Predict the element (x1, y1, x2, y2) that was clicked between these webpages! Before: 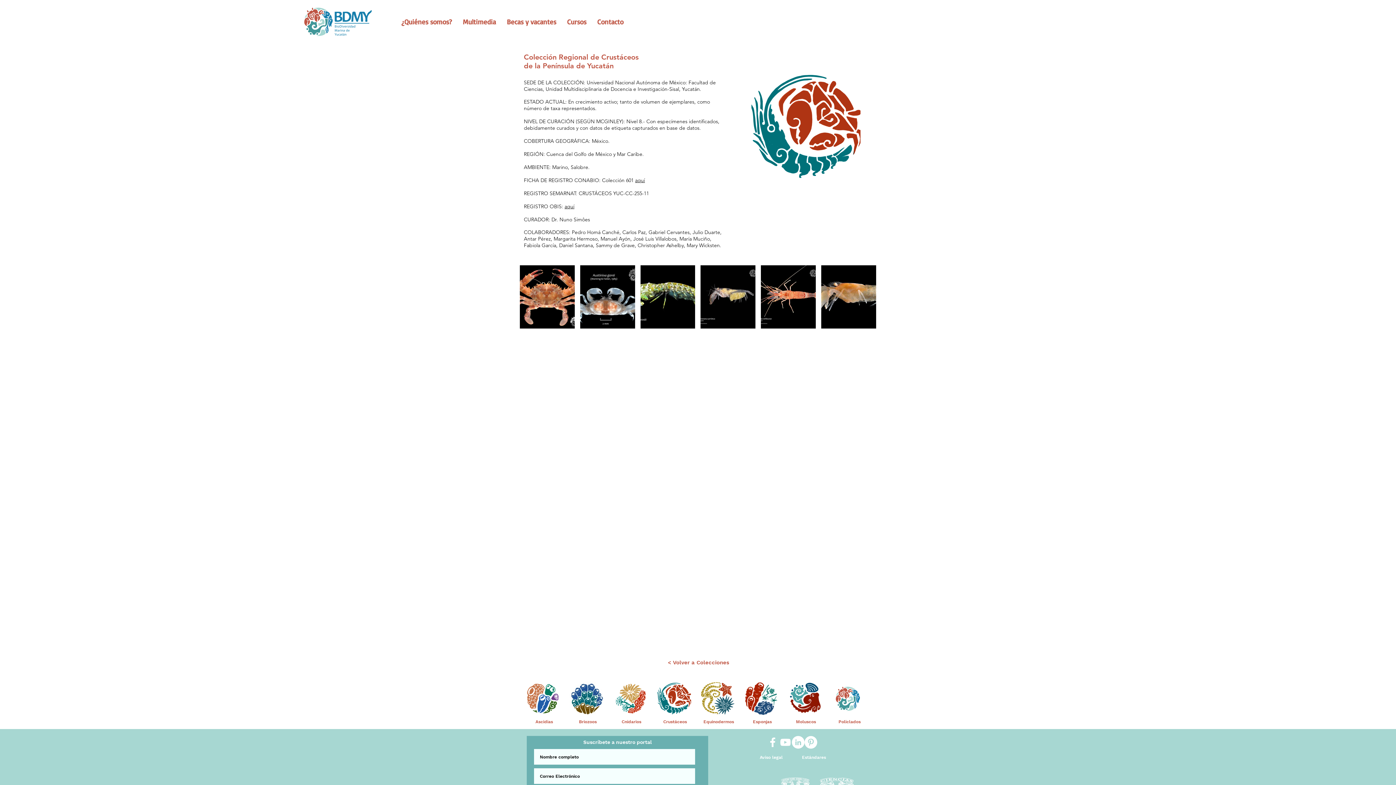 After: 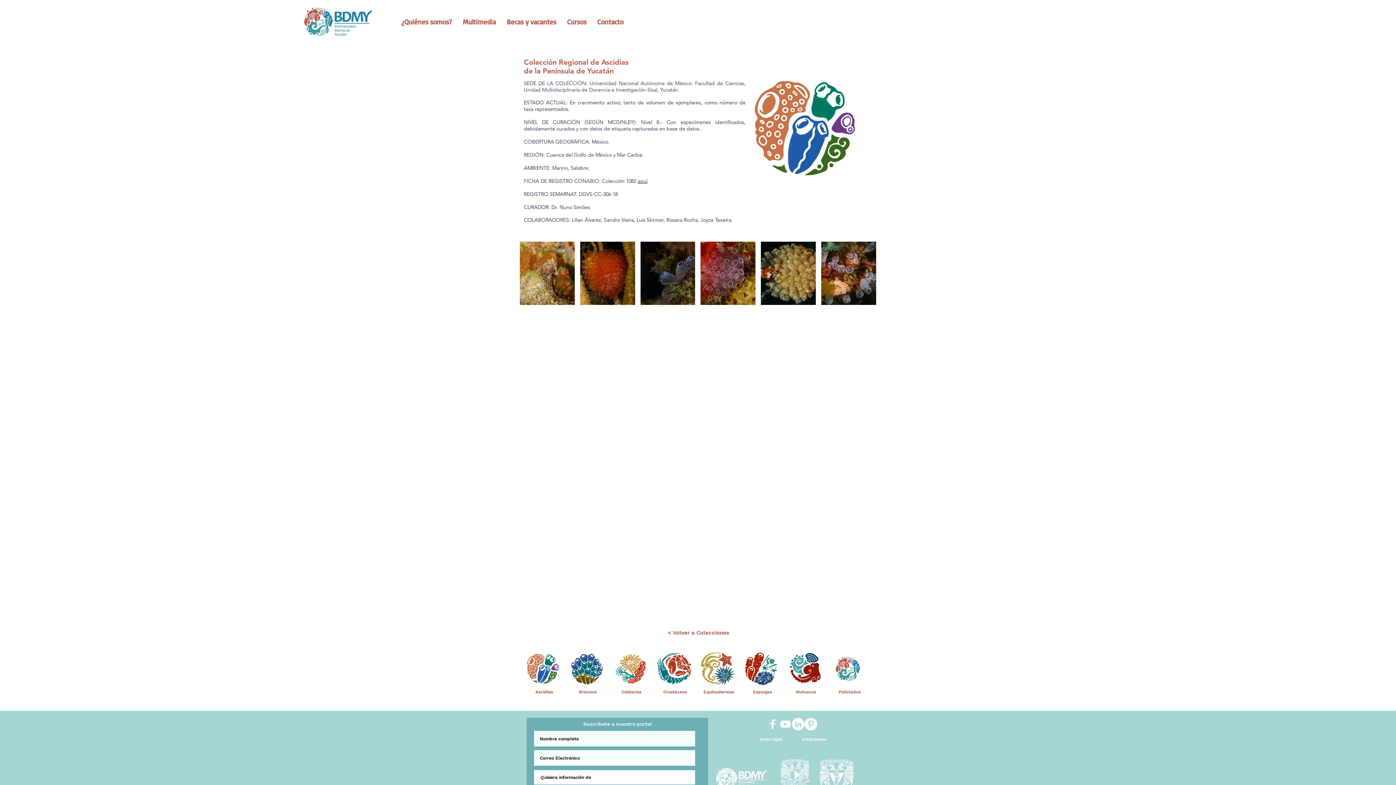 Action: bbox: (528, 717, 560, 726) label: Ascidias